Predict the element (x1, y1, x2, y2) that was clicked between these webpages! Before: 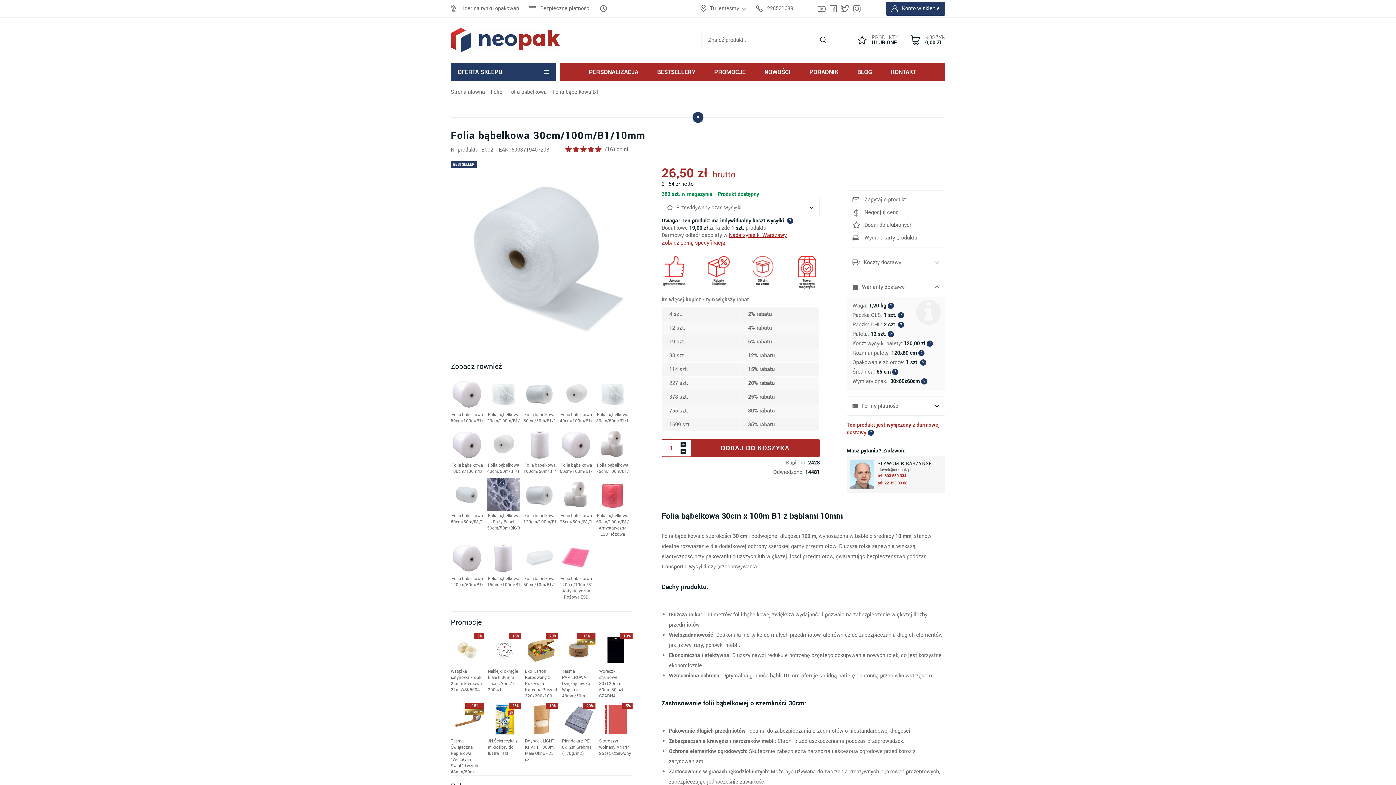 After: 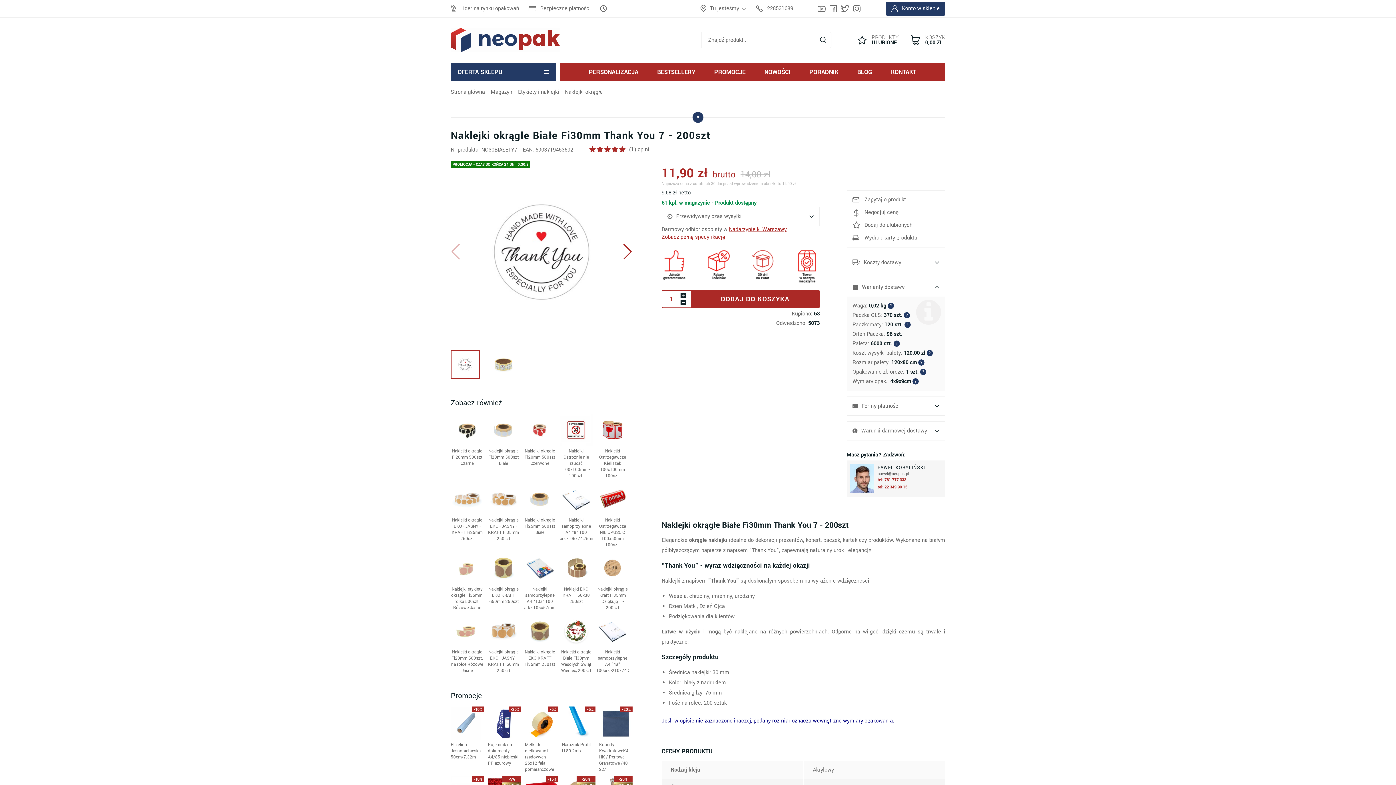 Action: bbox: (488, 633, 521, 699) label: Naklejki okrągłe Białe Fi30mm Thank You 7 - 200szt
-15%